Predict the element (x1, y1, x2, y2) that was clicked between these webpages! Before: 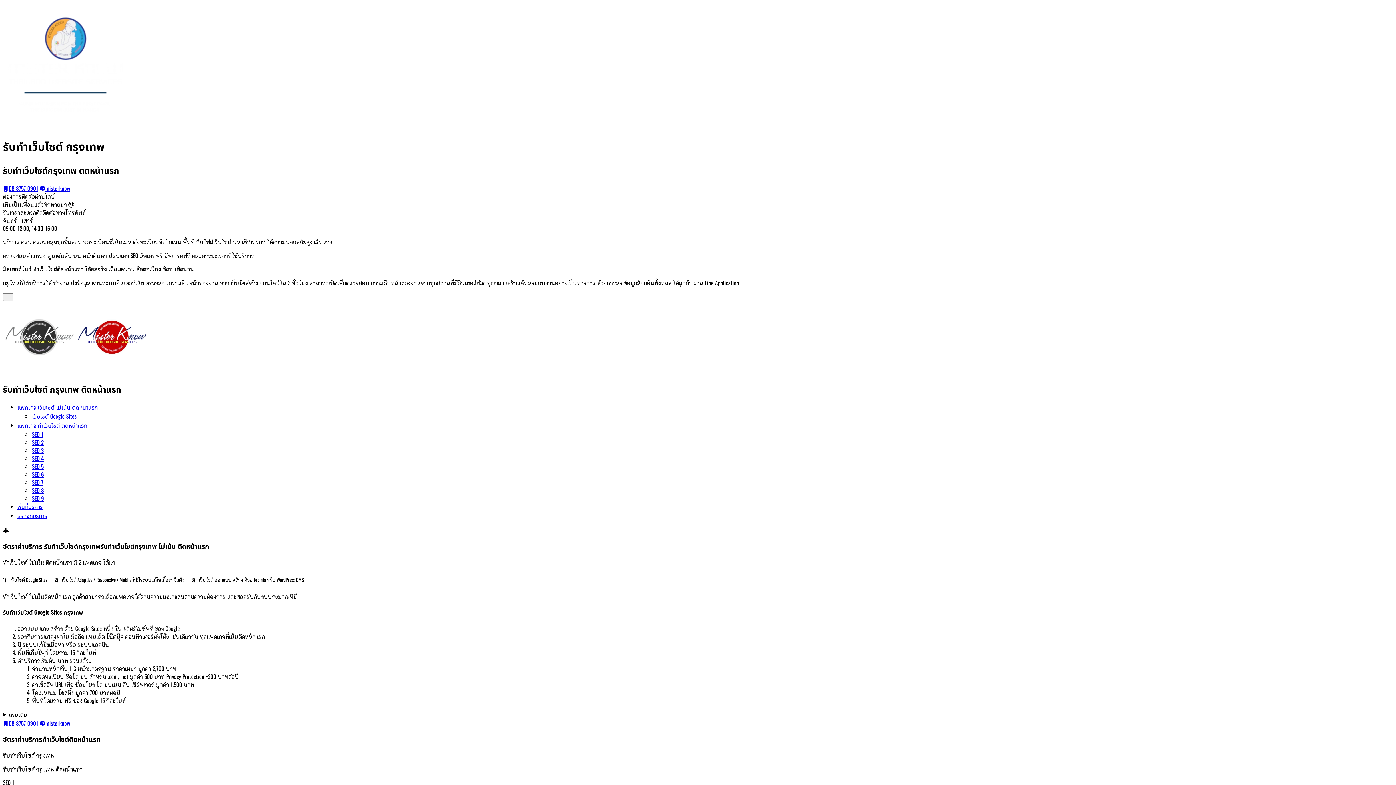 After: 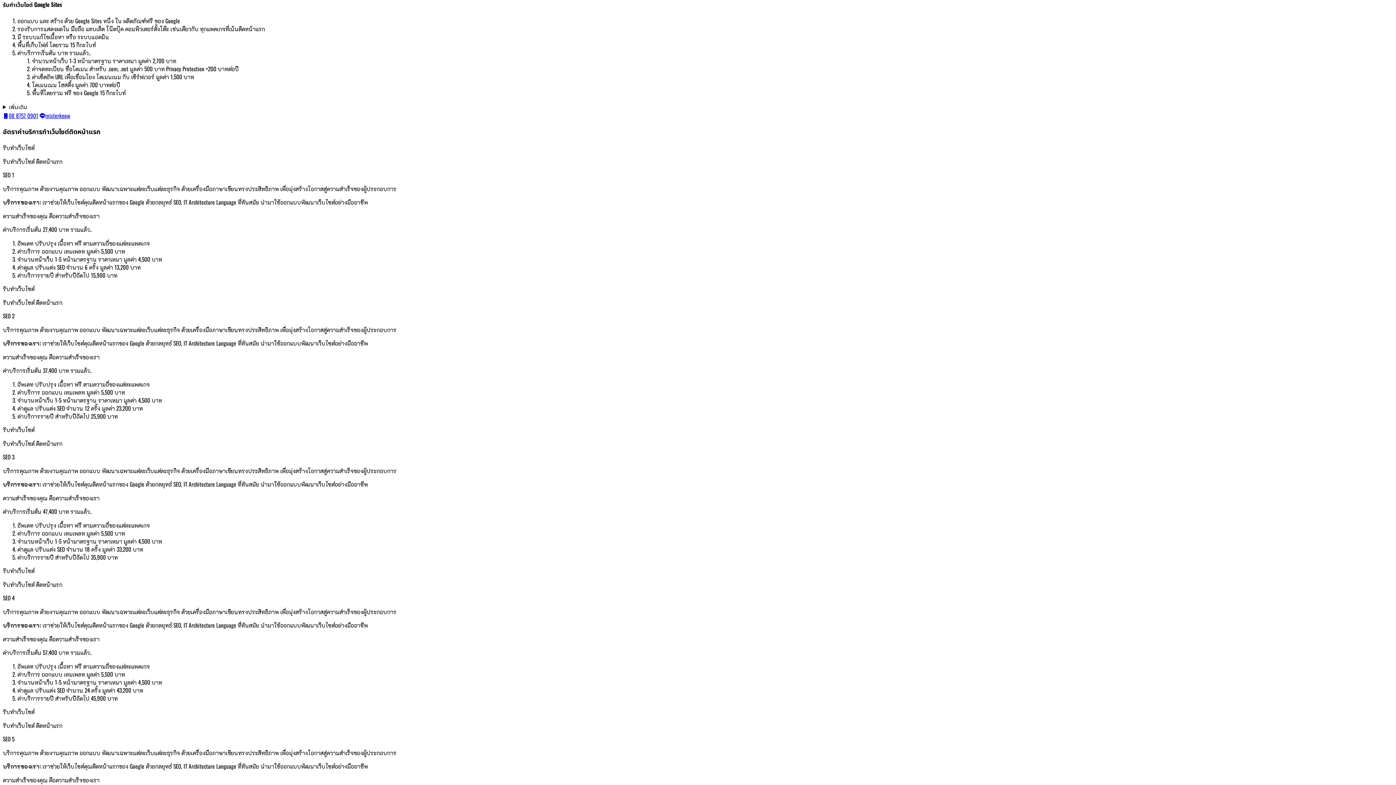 Action: bbox: (32, 412, 76, 420) label: เว็บไซต์ Google Sites